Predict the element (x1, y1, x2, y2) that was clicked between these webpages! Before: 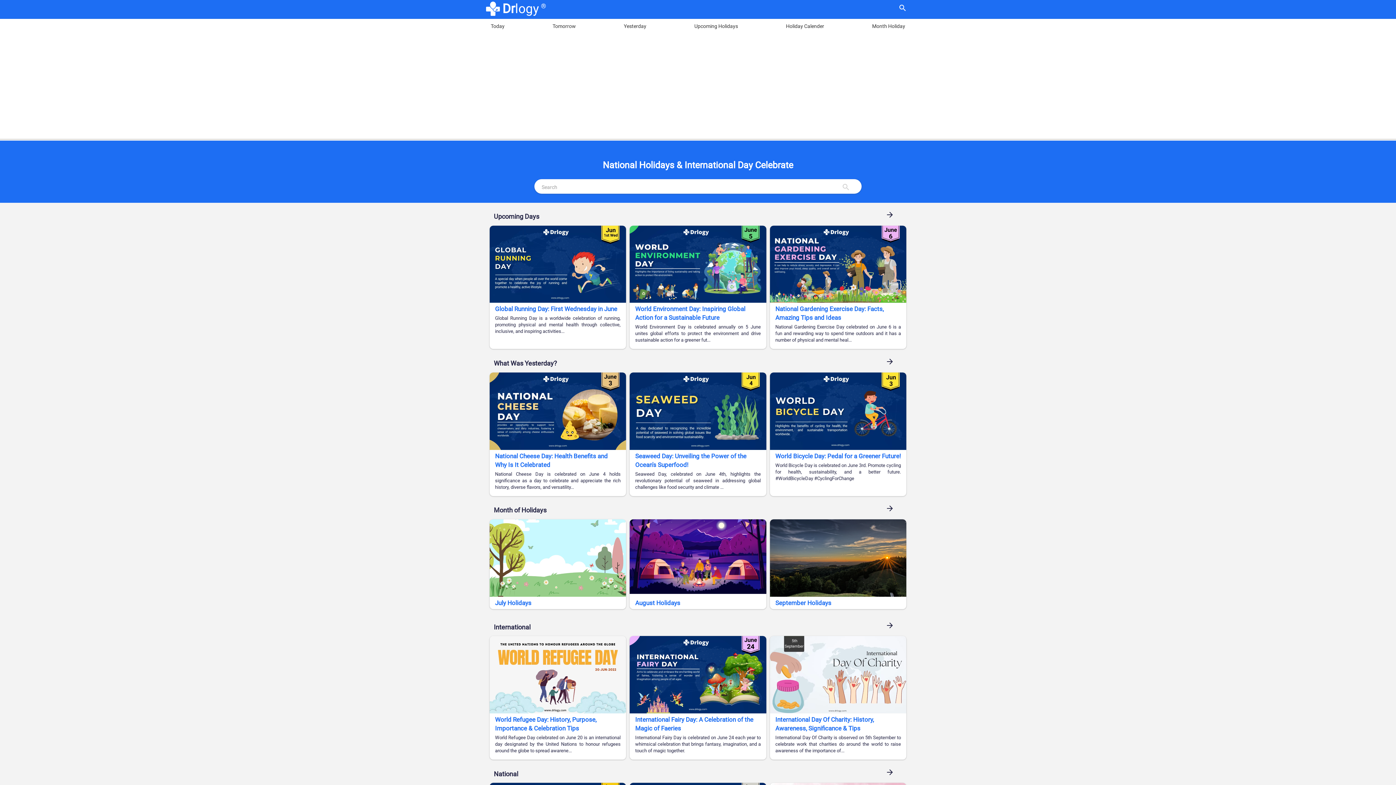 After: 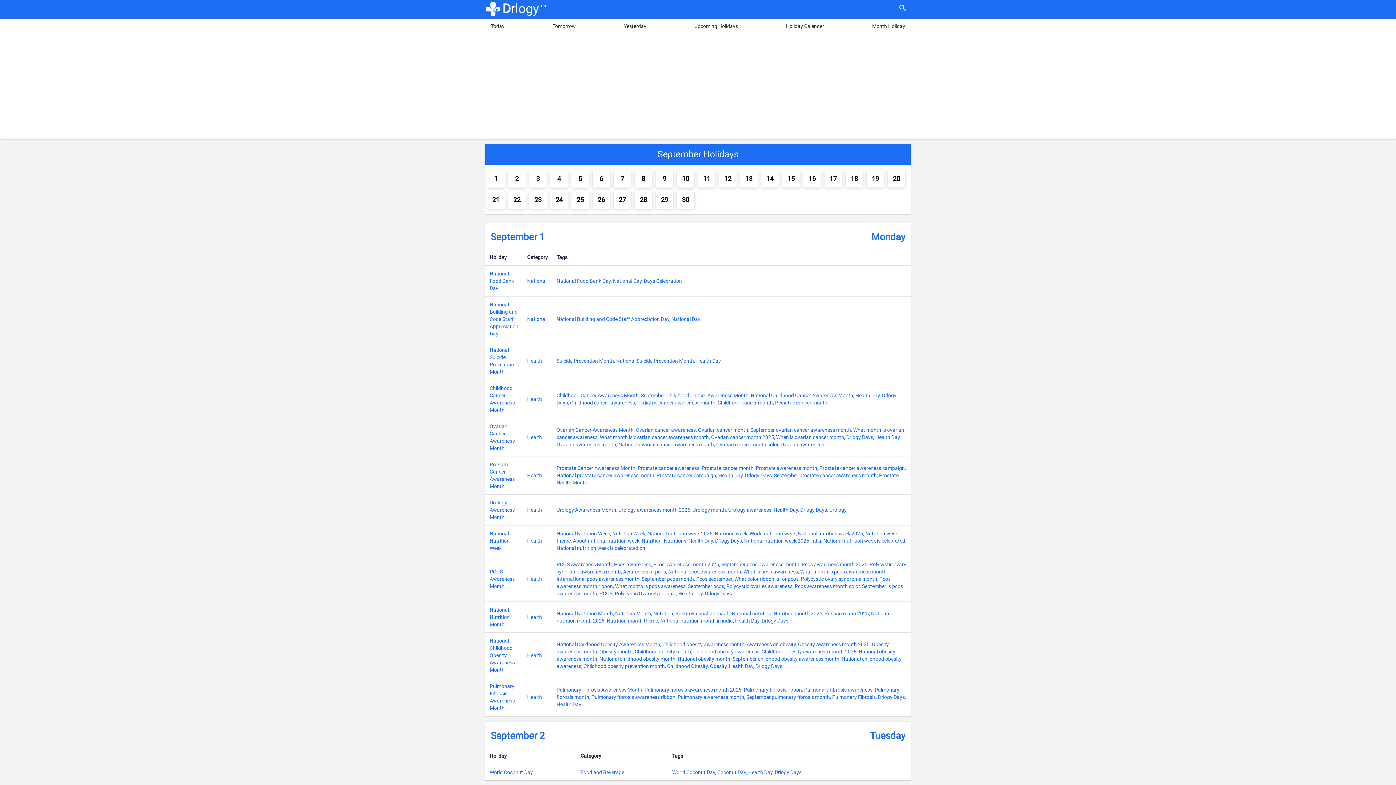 Action: label: September Holidays bbox: (770, 519, 906, 609)